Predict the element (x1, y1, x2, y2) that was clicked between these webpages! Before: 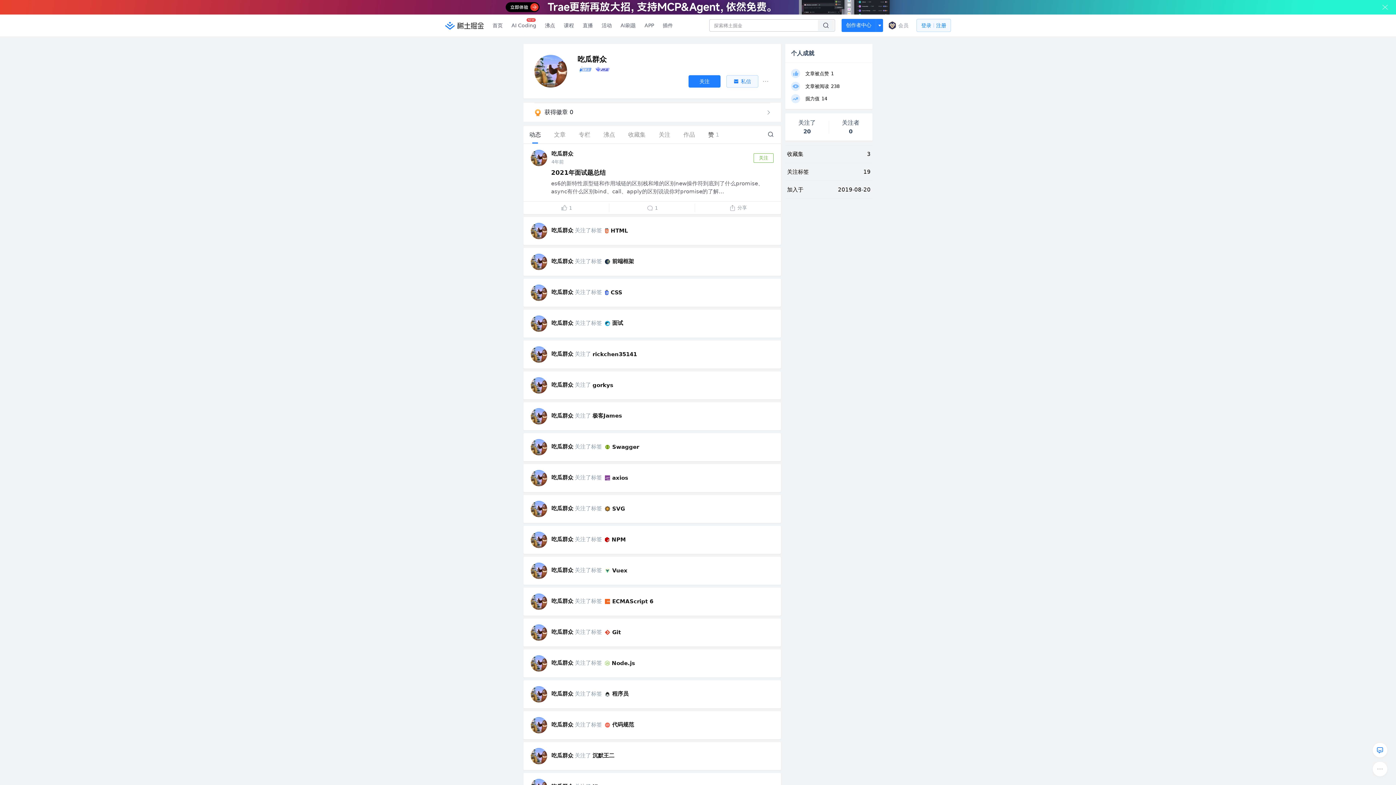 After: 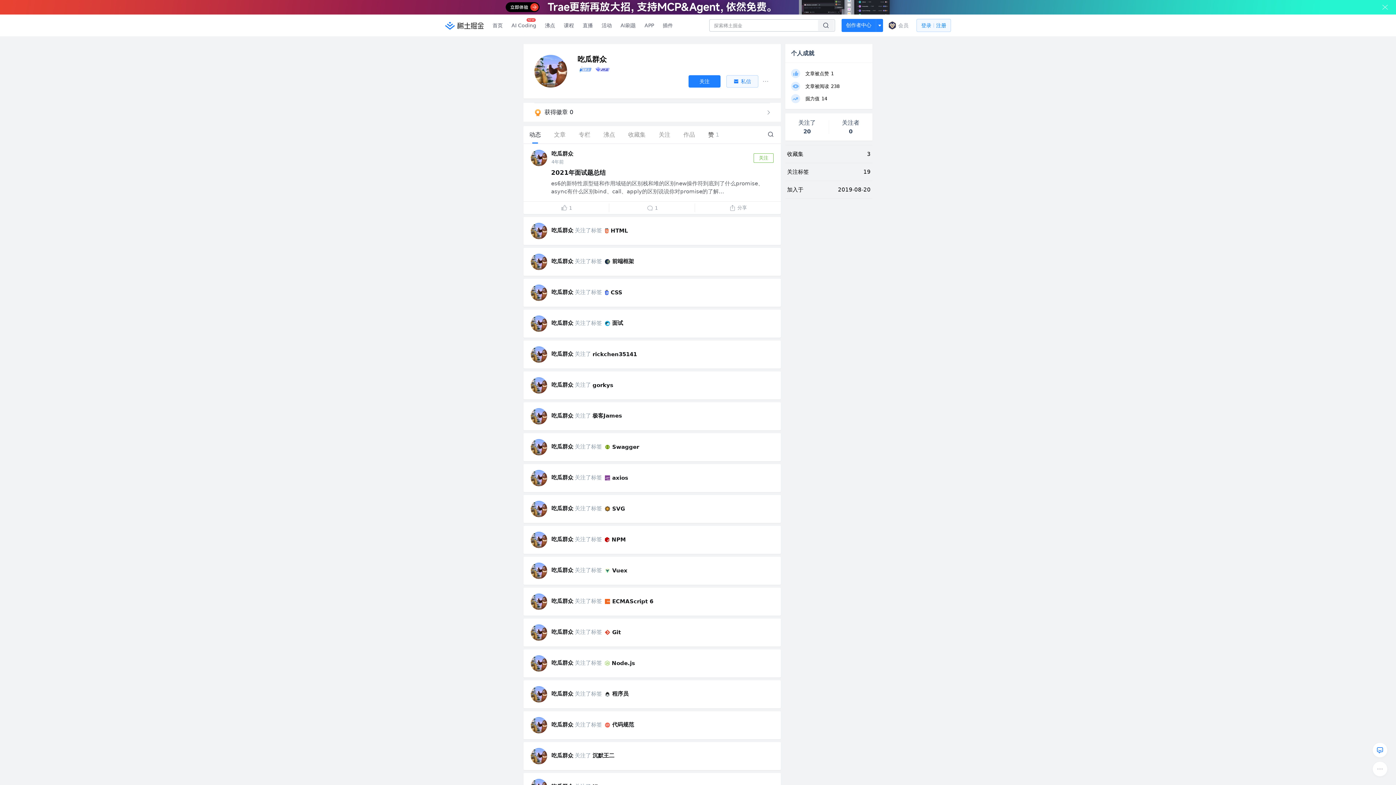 Action: bbox: (605, 598, 648, 605) label: ECMAScript 6